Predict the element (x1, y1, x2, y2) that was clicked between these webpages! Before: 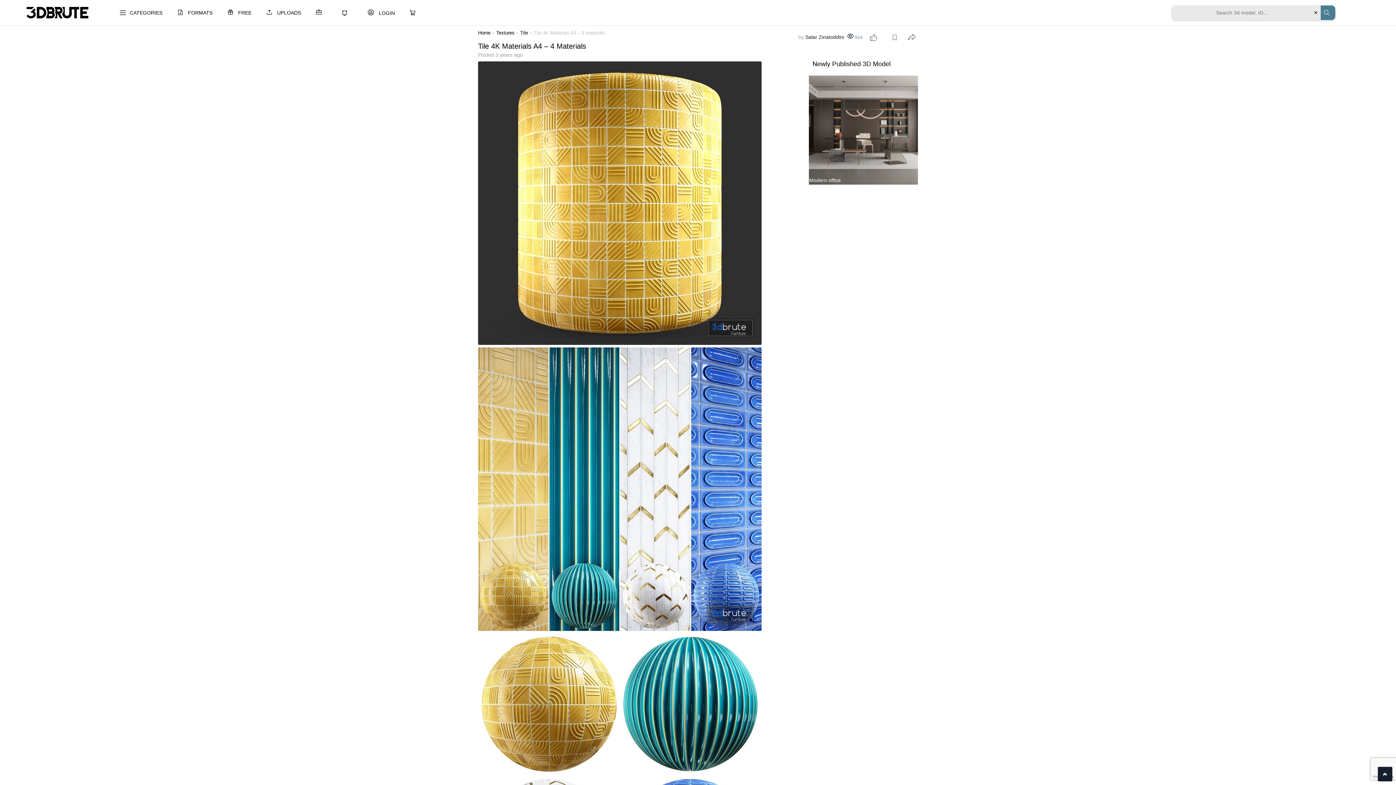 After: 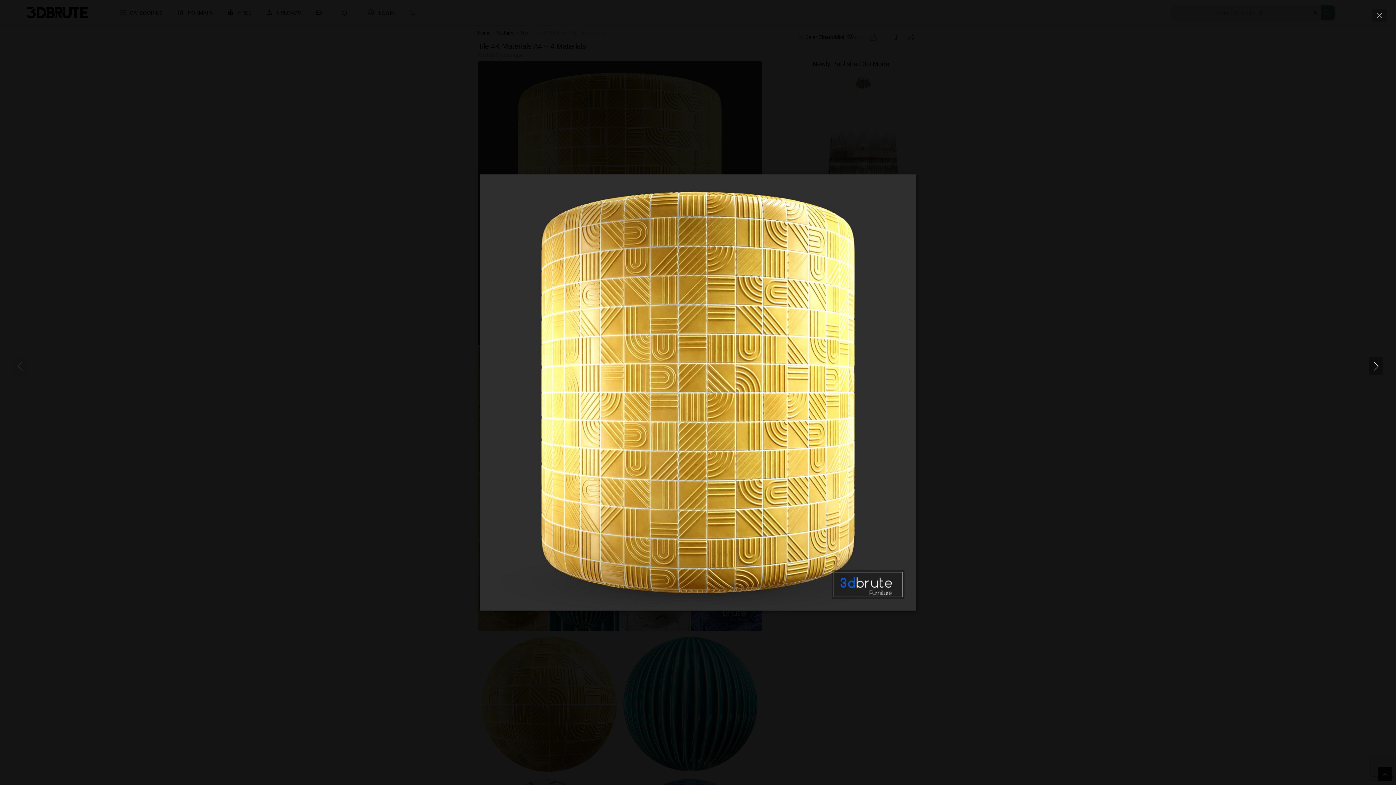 Action: bbox: (478, 340, 761, 346)